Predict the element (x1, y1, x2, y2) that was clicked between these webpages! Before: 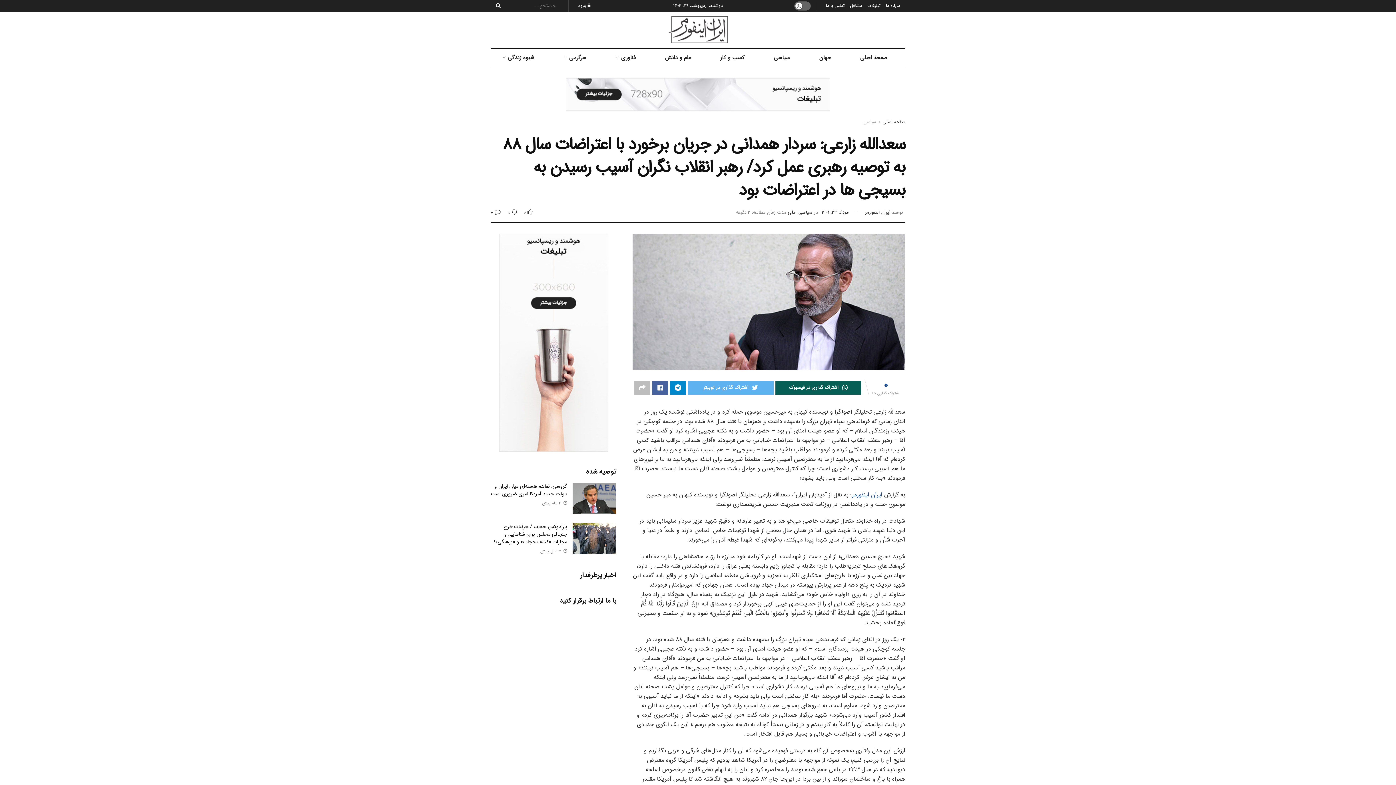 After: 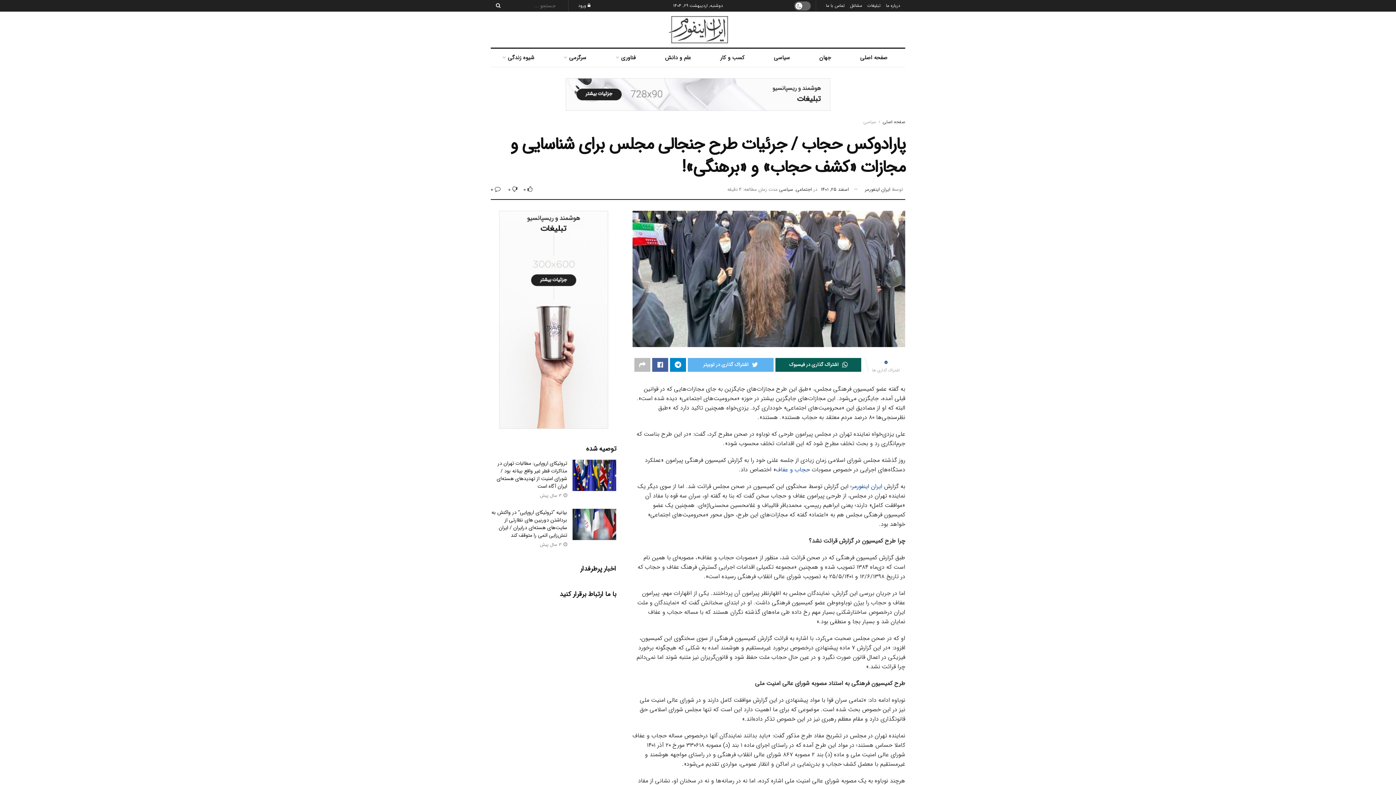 Action: label: پارادوکس حجاب / جرئیات طرح جنجالی مجلس برای شناسایی و مجازات «کشف حجاب» و «برهنگی»! bbox: (494, 522, 567, 546)